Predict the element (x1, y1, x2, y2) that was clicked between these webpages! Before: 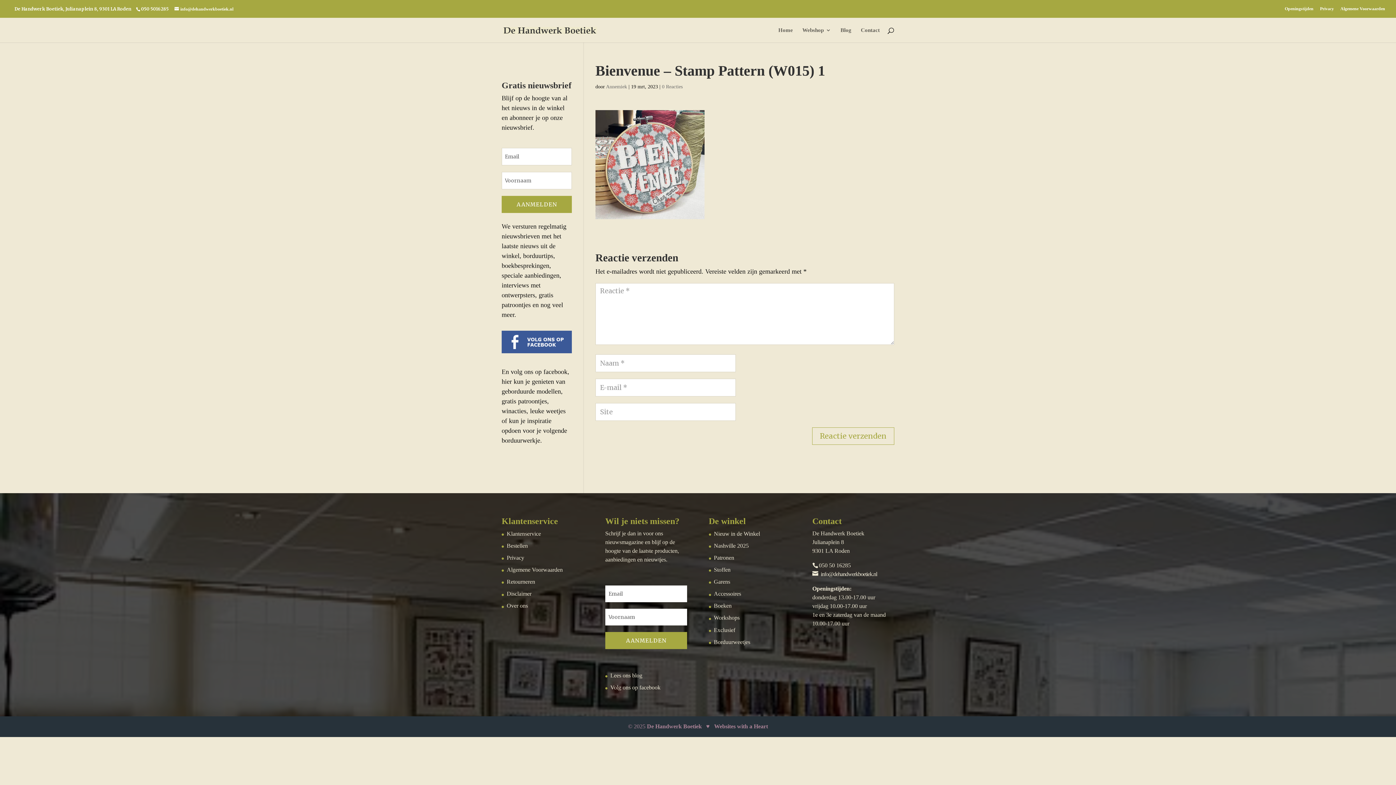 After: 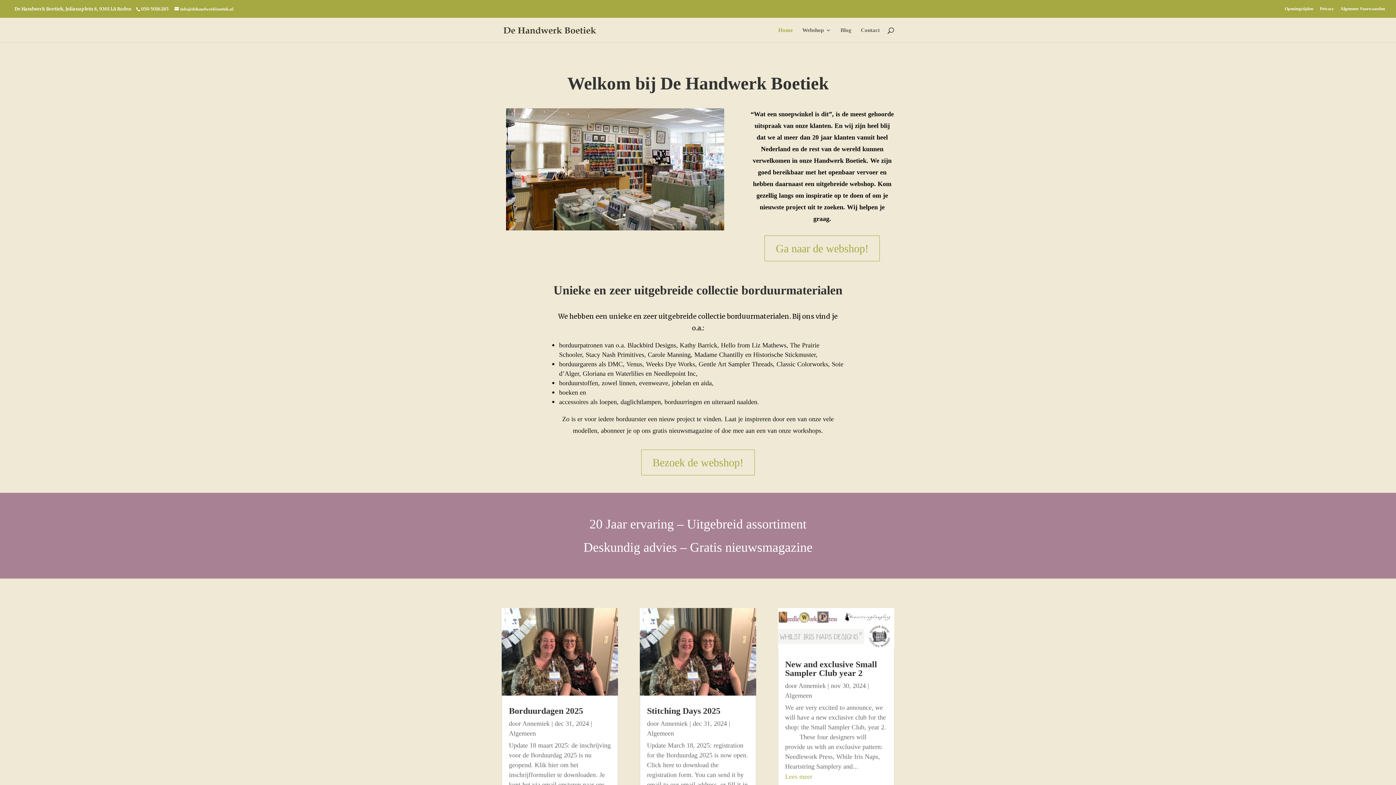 Action: bbox: (647, 723, 702, 730) label: De Handwerk Boetiek